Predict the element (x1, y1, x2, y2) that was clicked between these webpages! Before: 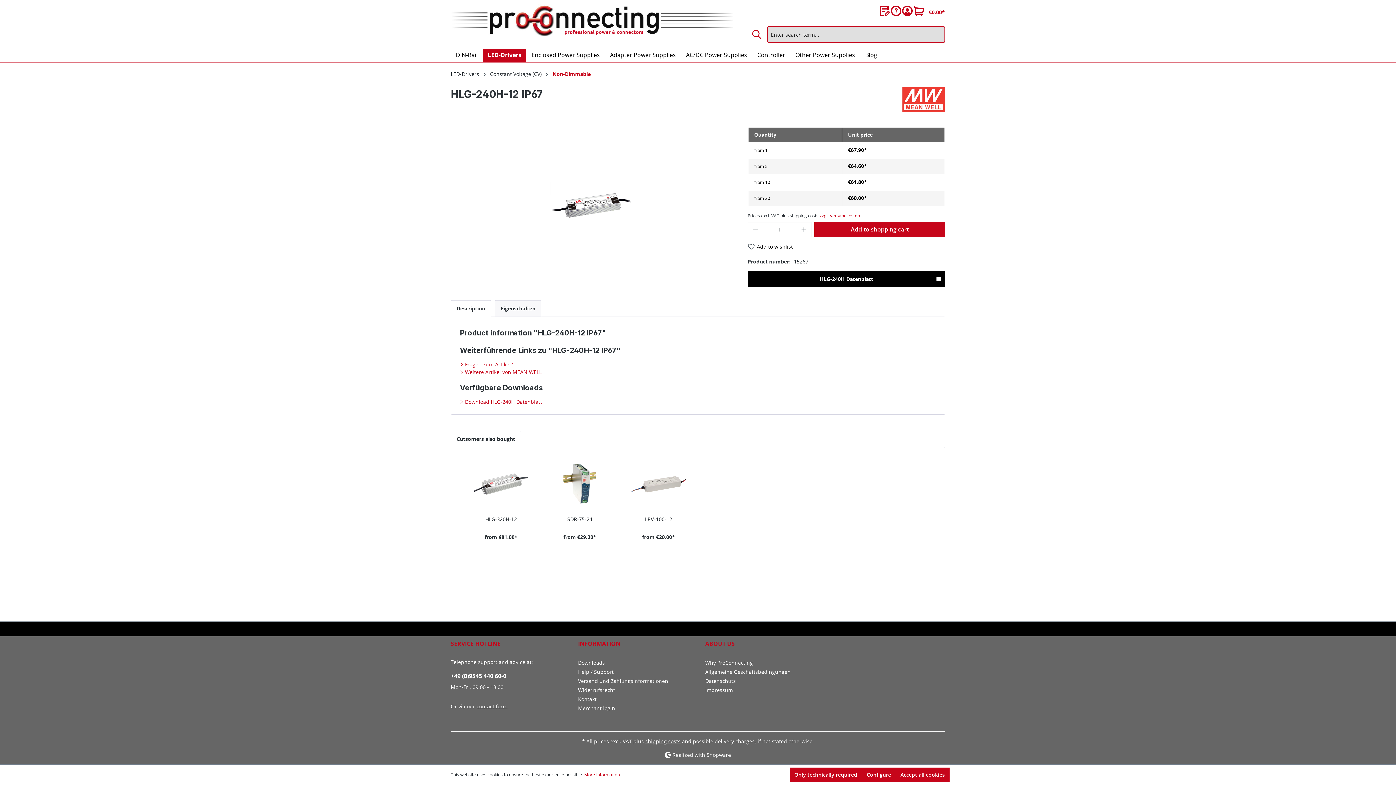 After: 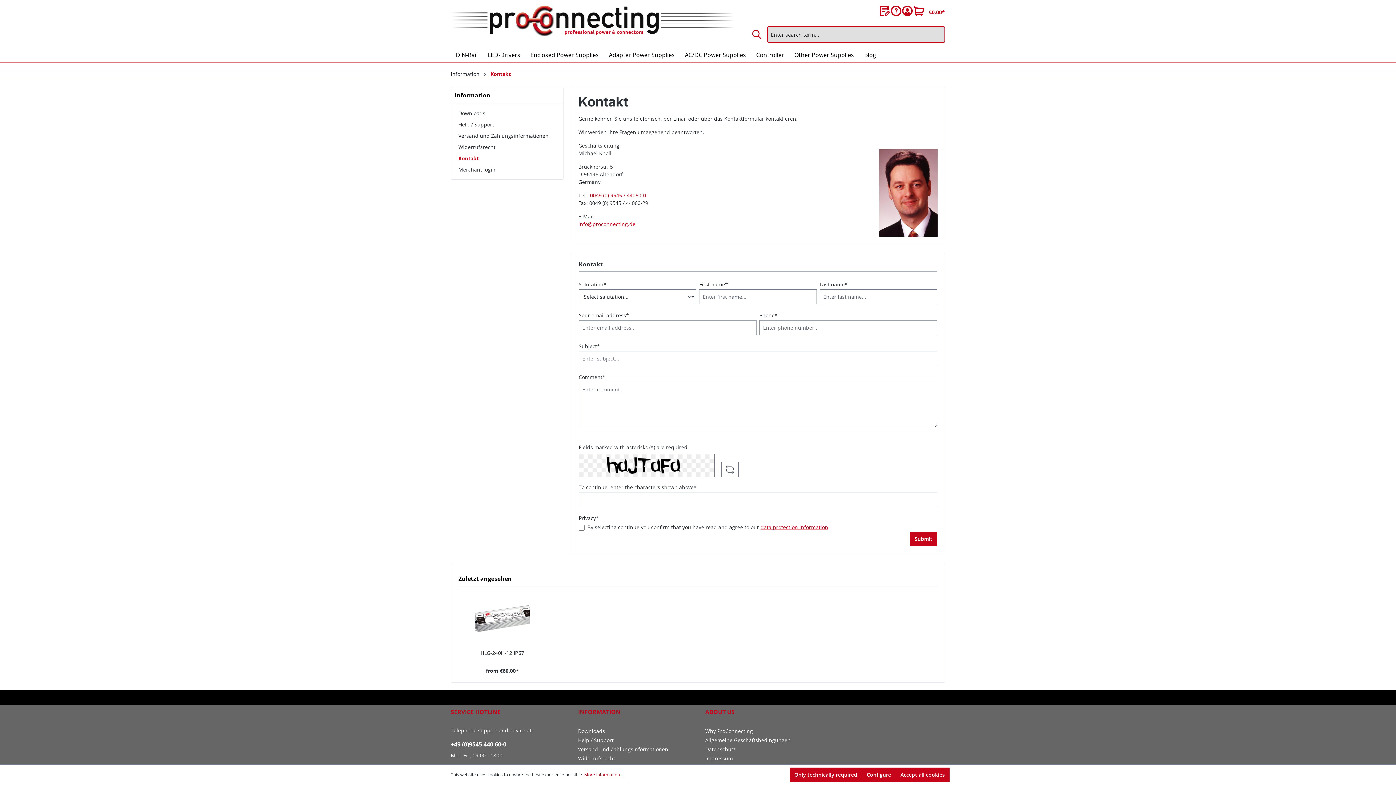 Action: label: Kontakt bbox: (578, 695, 596, 702)